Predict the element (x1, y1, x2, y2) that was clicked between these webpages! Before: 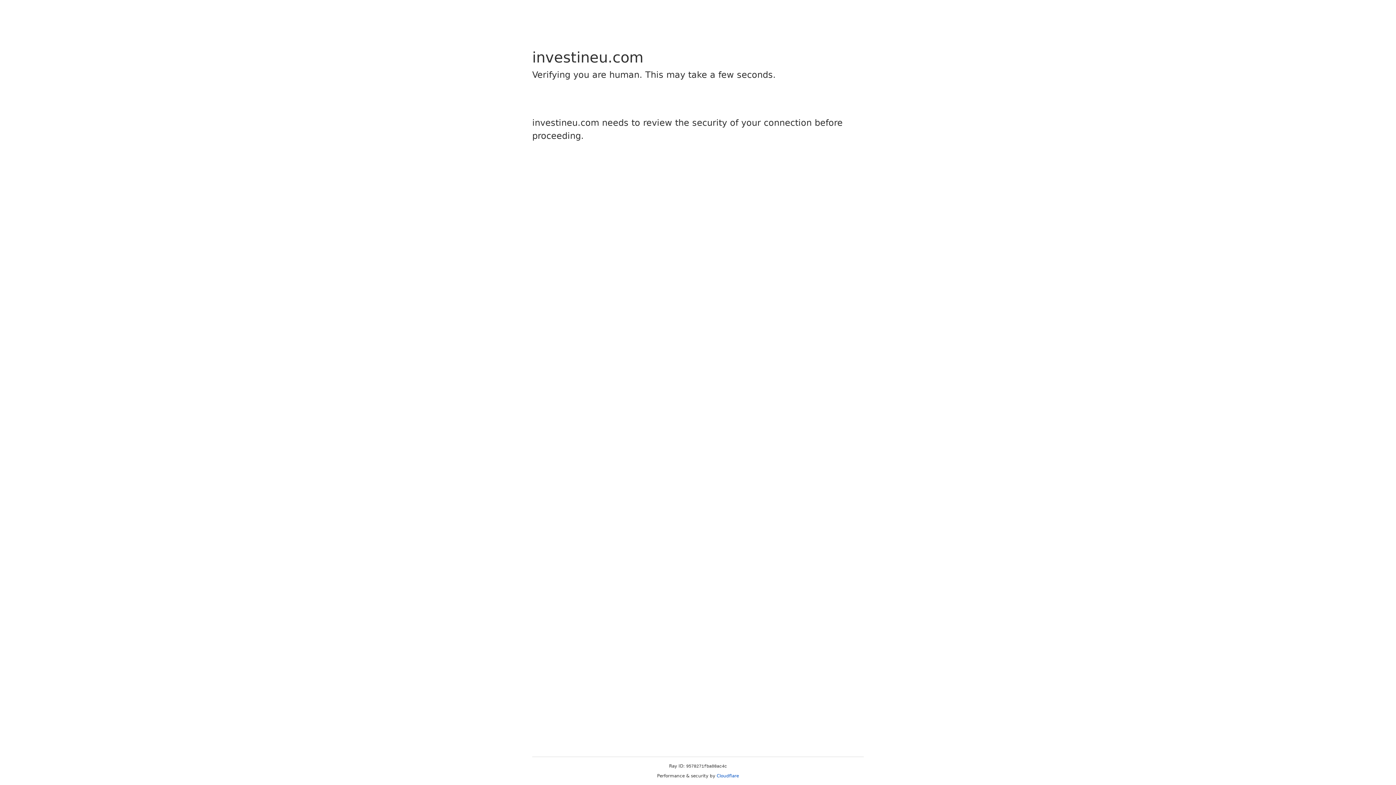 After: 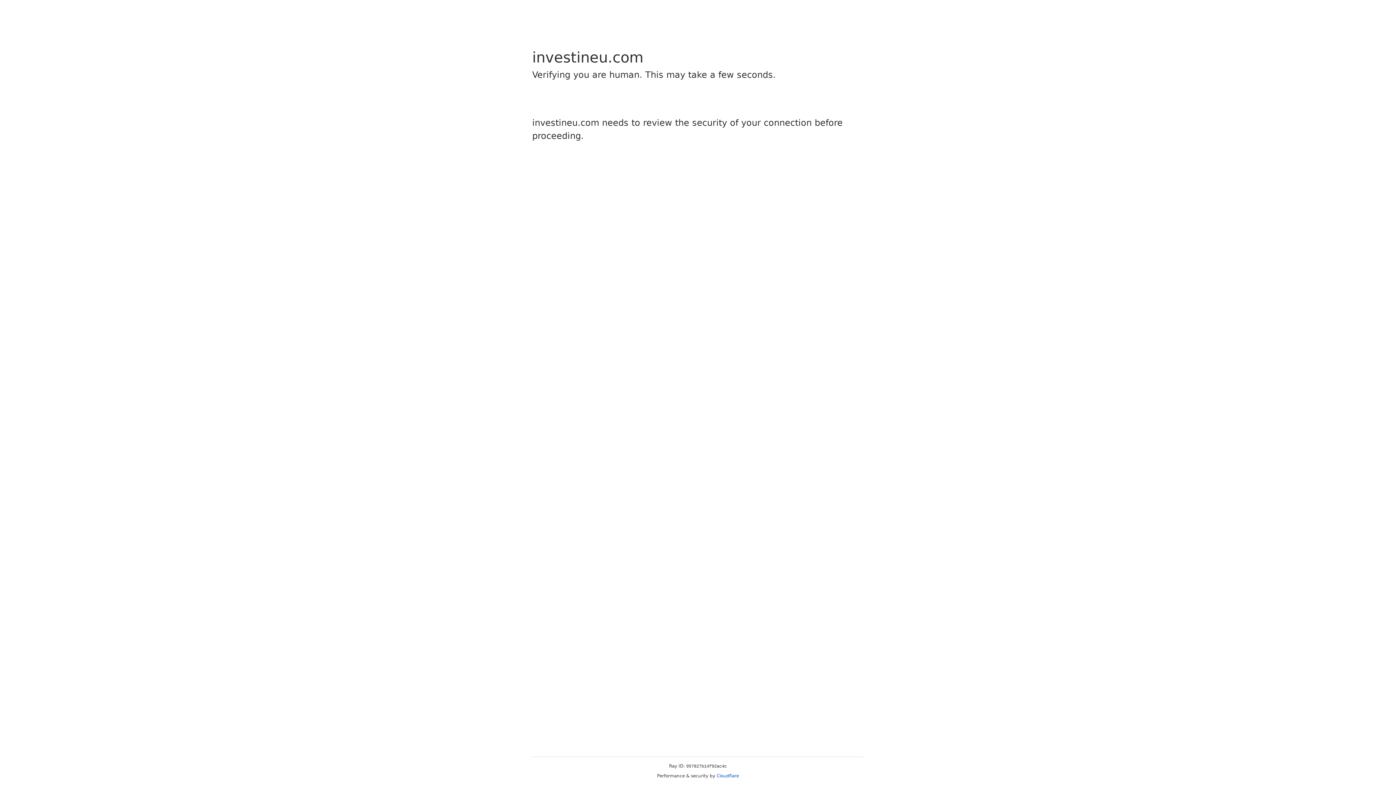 Action: bbox: (716, 773, 739, 778) label: Cloudflare